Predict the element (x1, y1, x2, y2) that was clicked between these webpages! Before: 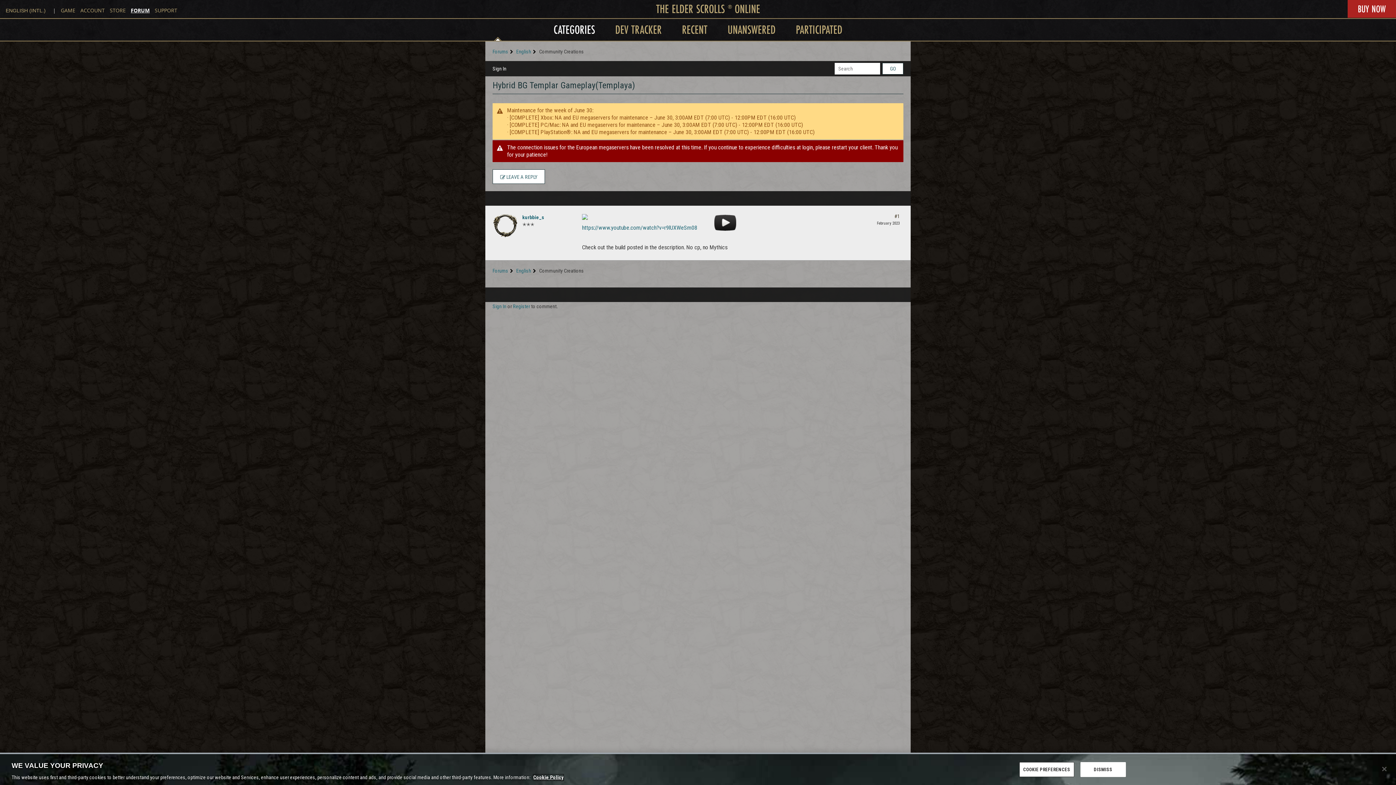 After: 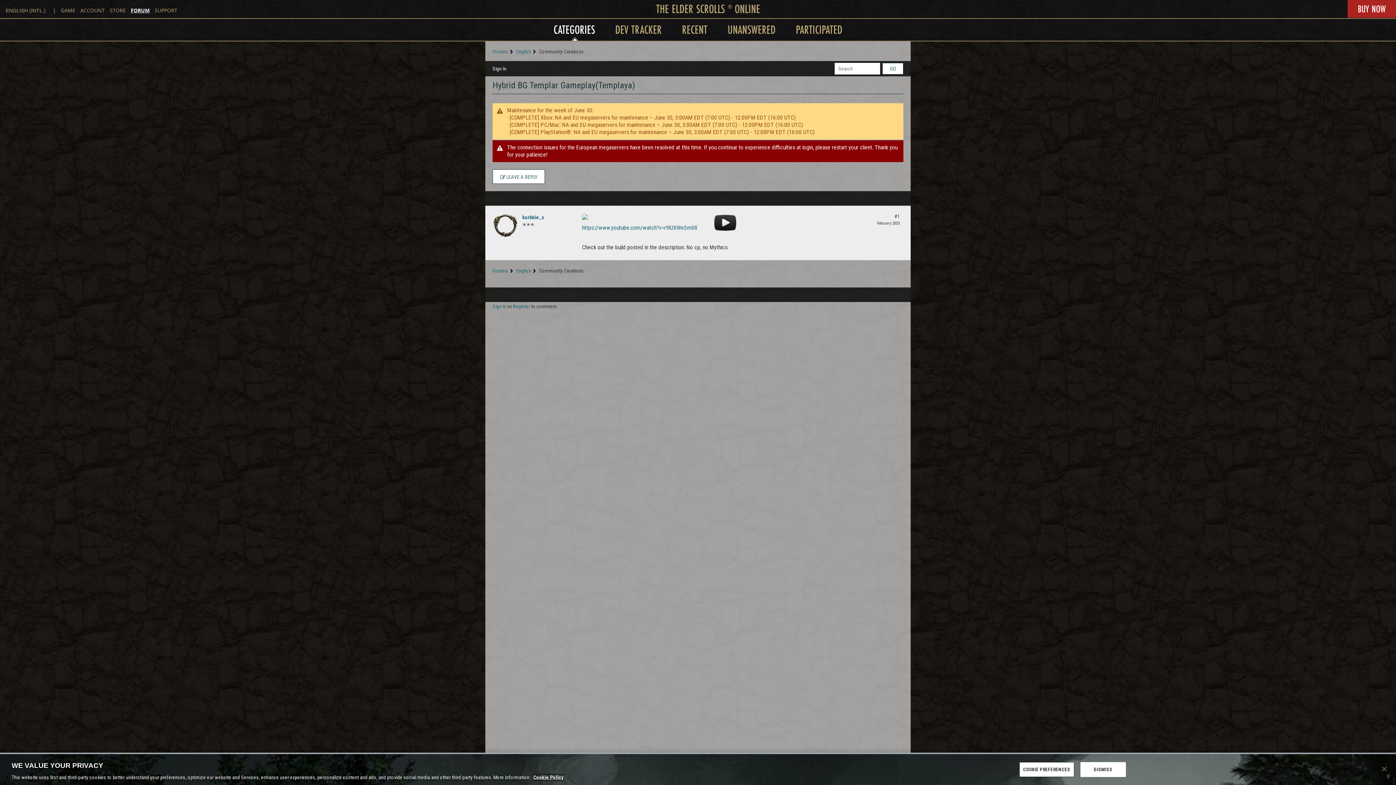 Action: label: Register bbox: (513, 303, 530, 309)